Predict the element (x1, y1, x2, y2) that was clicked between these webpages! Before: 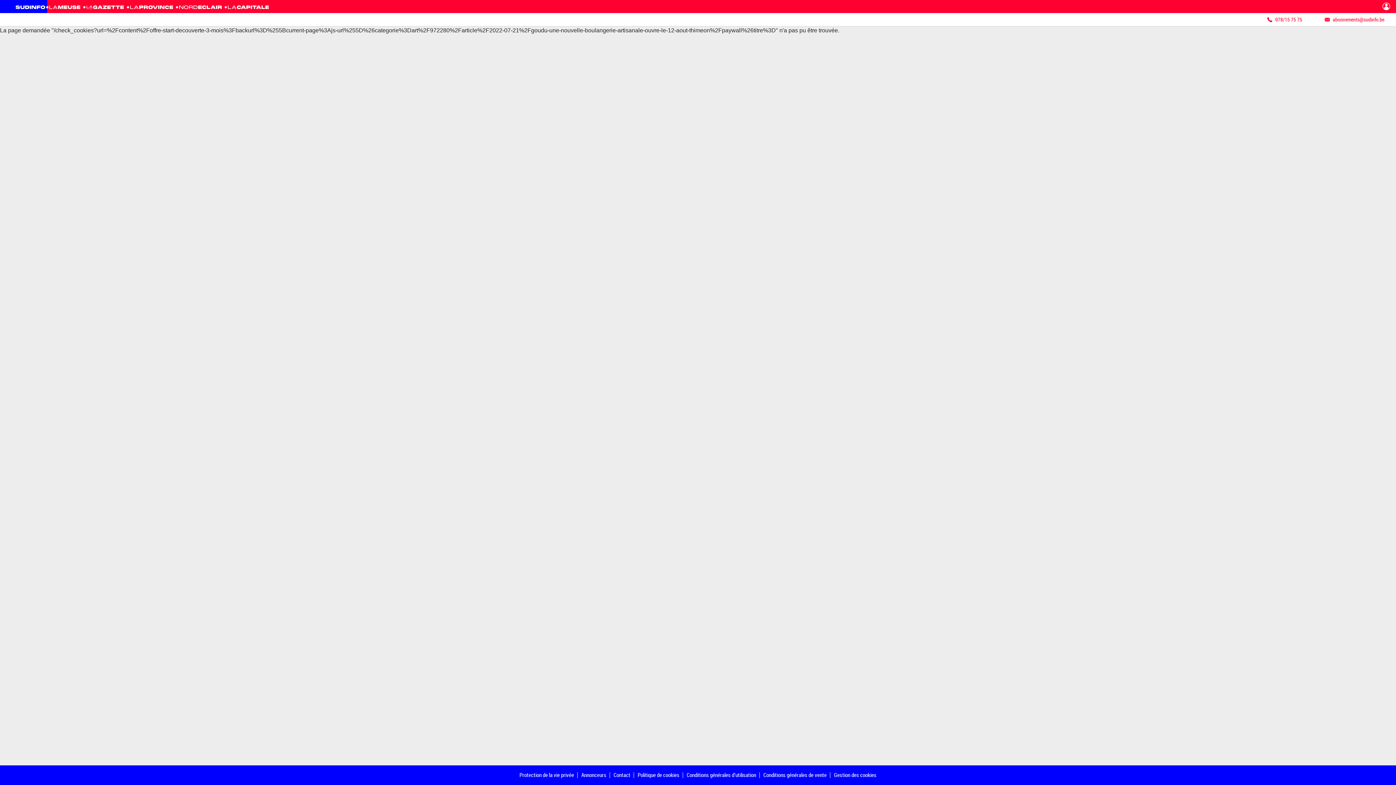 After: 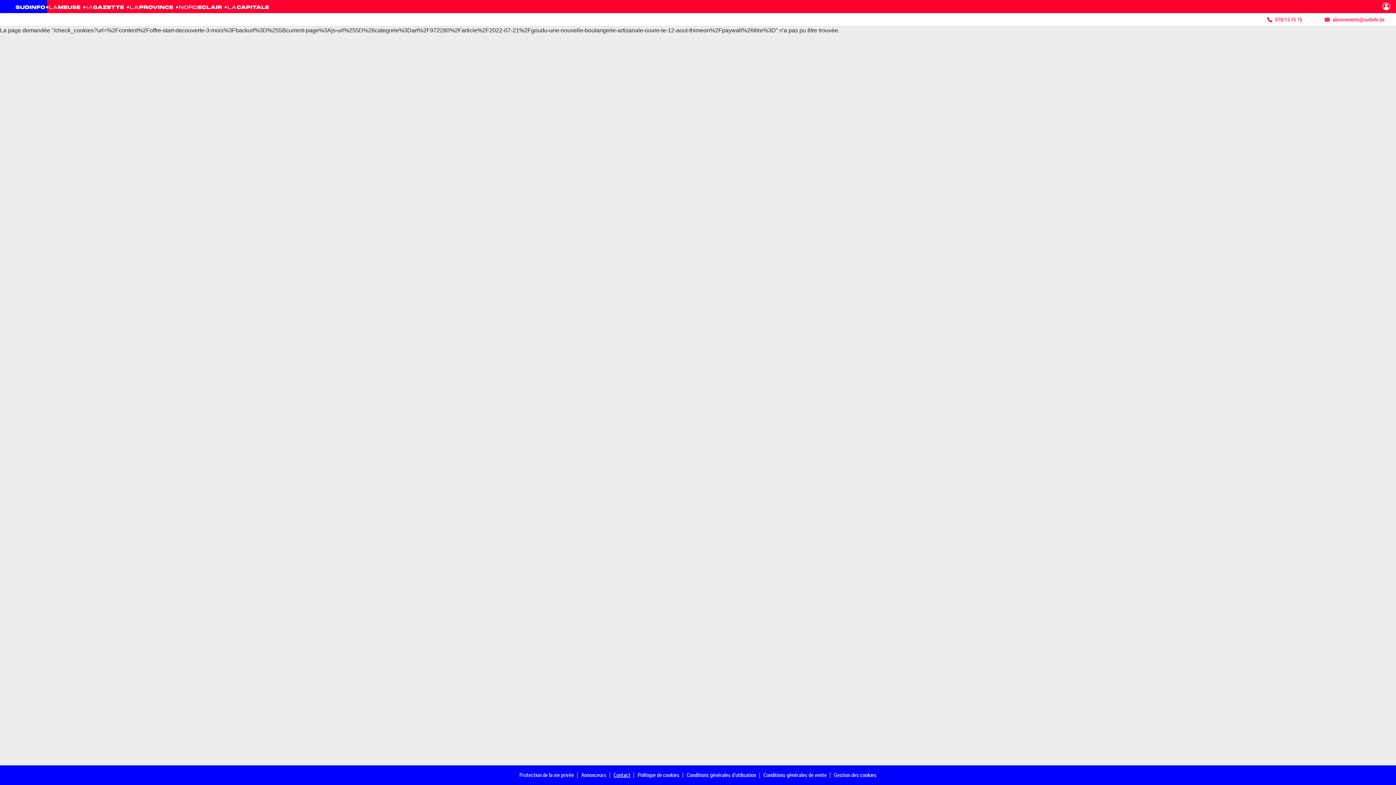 Action: label: Contact bbox: (613, 771, 630, 778)